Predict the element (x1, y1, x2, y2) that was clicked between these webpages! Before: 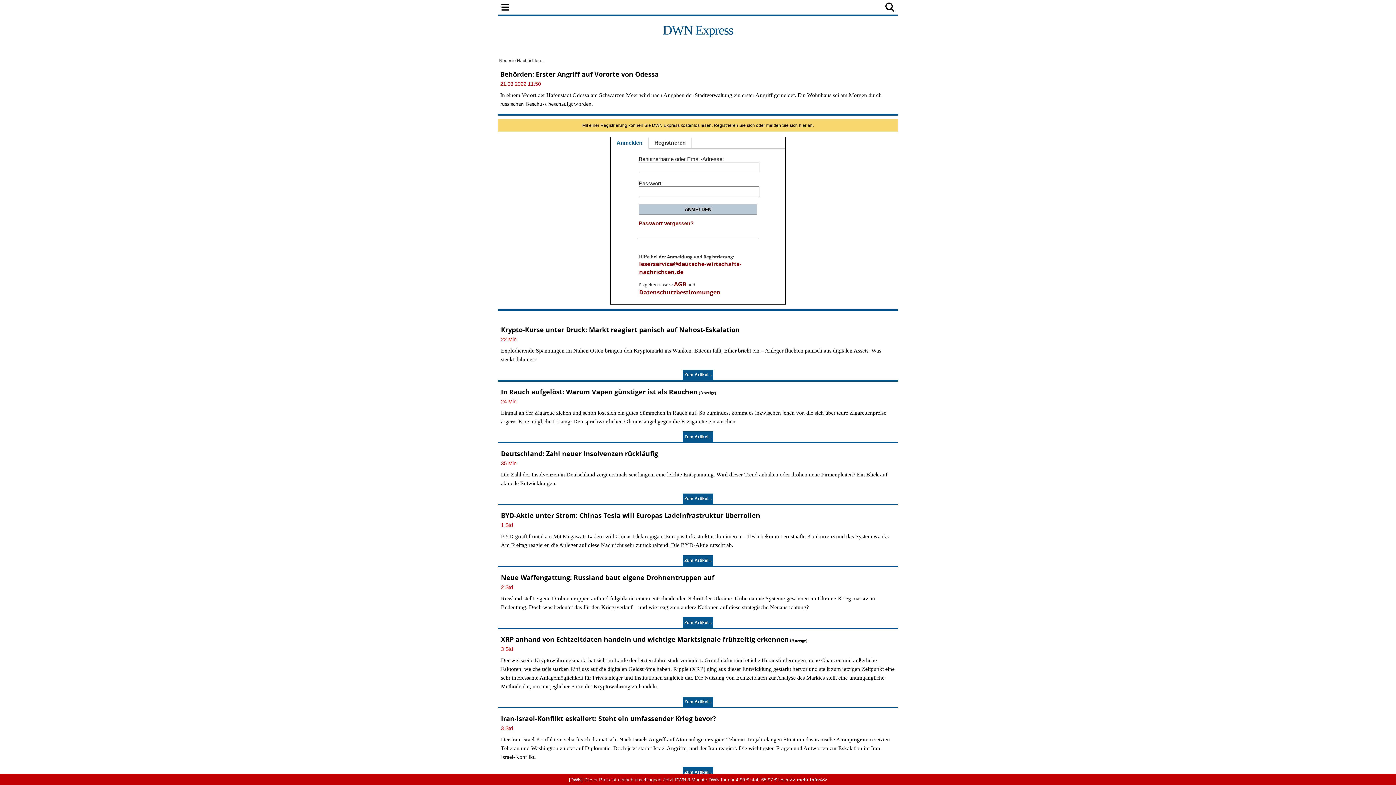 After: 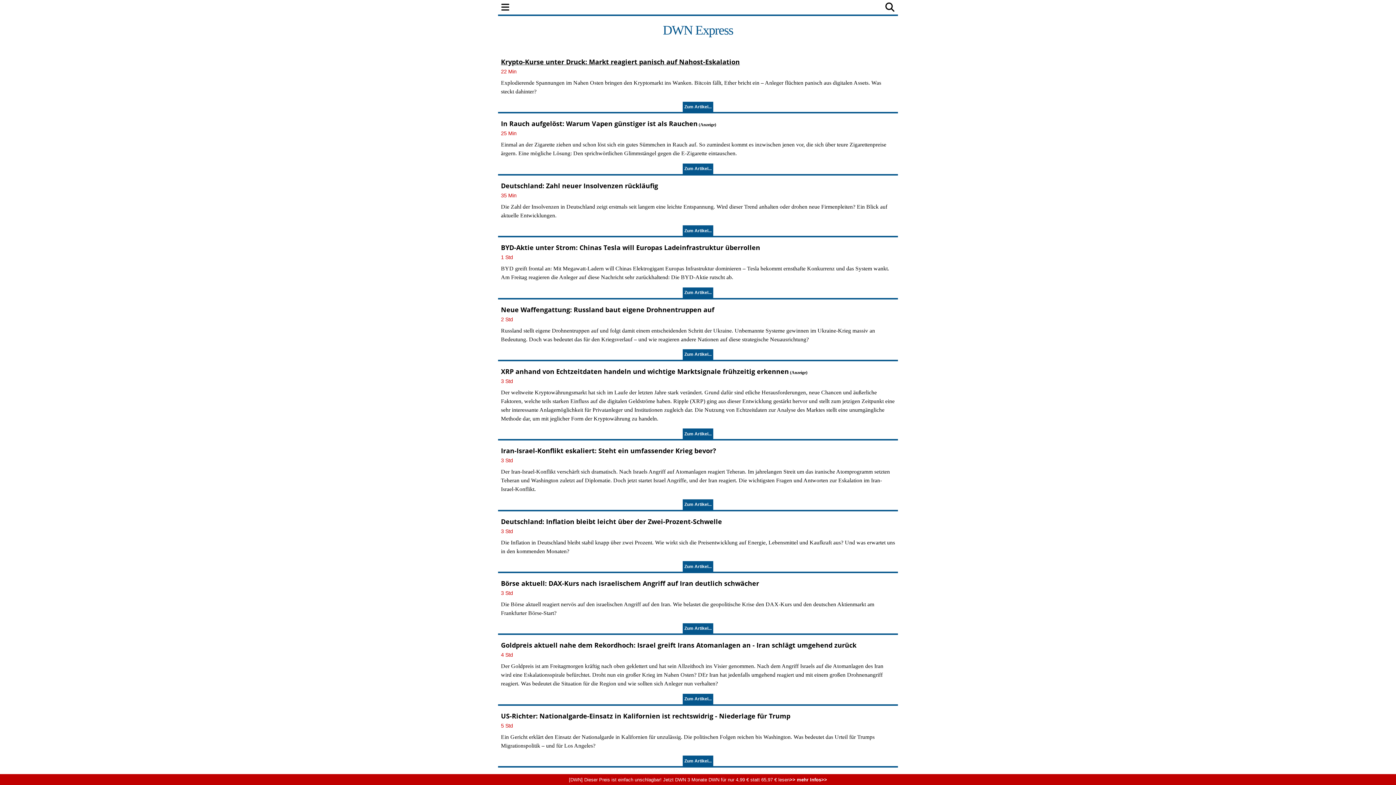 Action: label:  Neueste Nachrichten... bbox: (498, 58, 544, 63)